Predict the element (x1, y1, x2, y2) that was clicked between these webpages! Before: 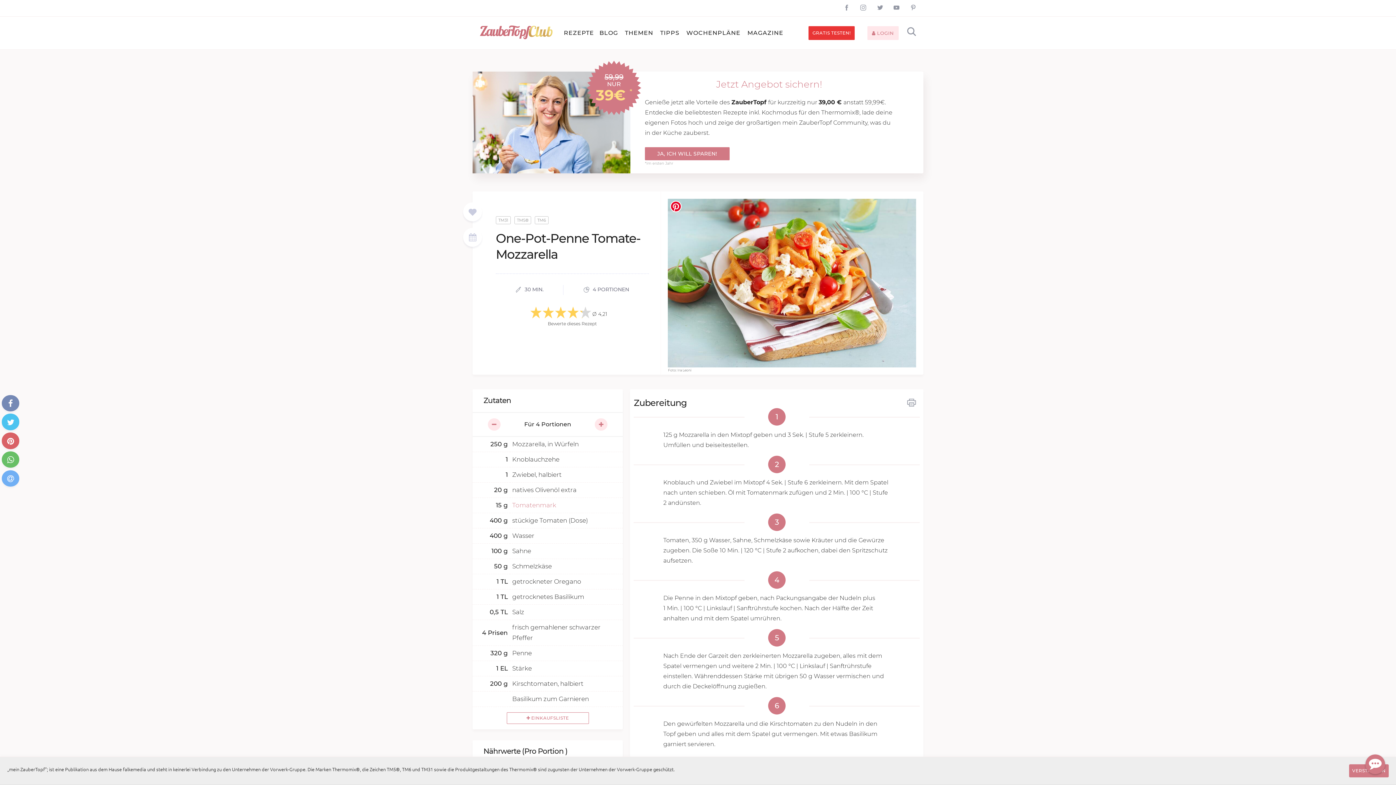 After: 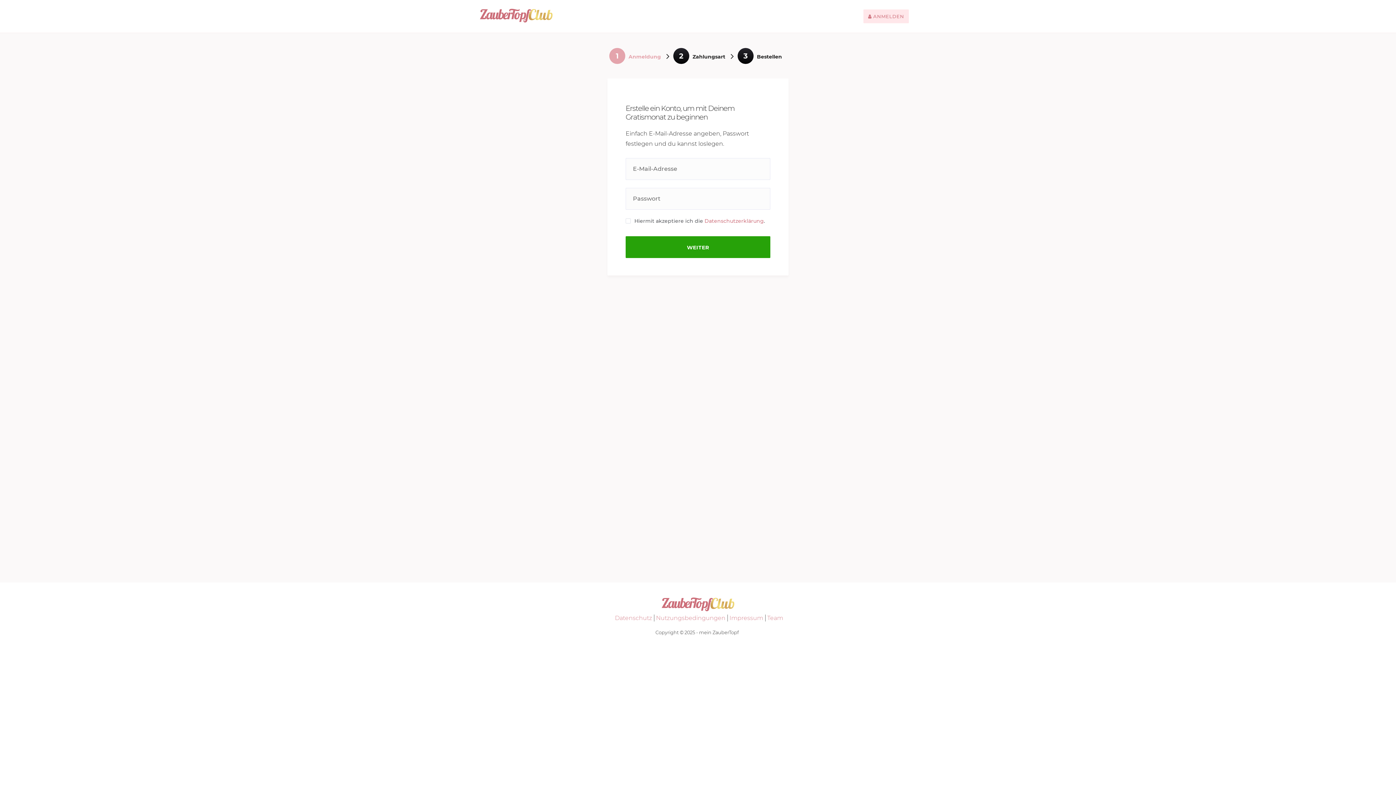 Action: bbox: (808, 26, 854, 40) label: GRATIS TESTEN!